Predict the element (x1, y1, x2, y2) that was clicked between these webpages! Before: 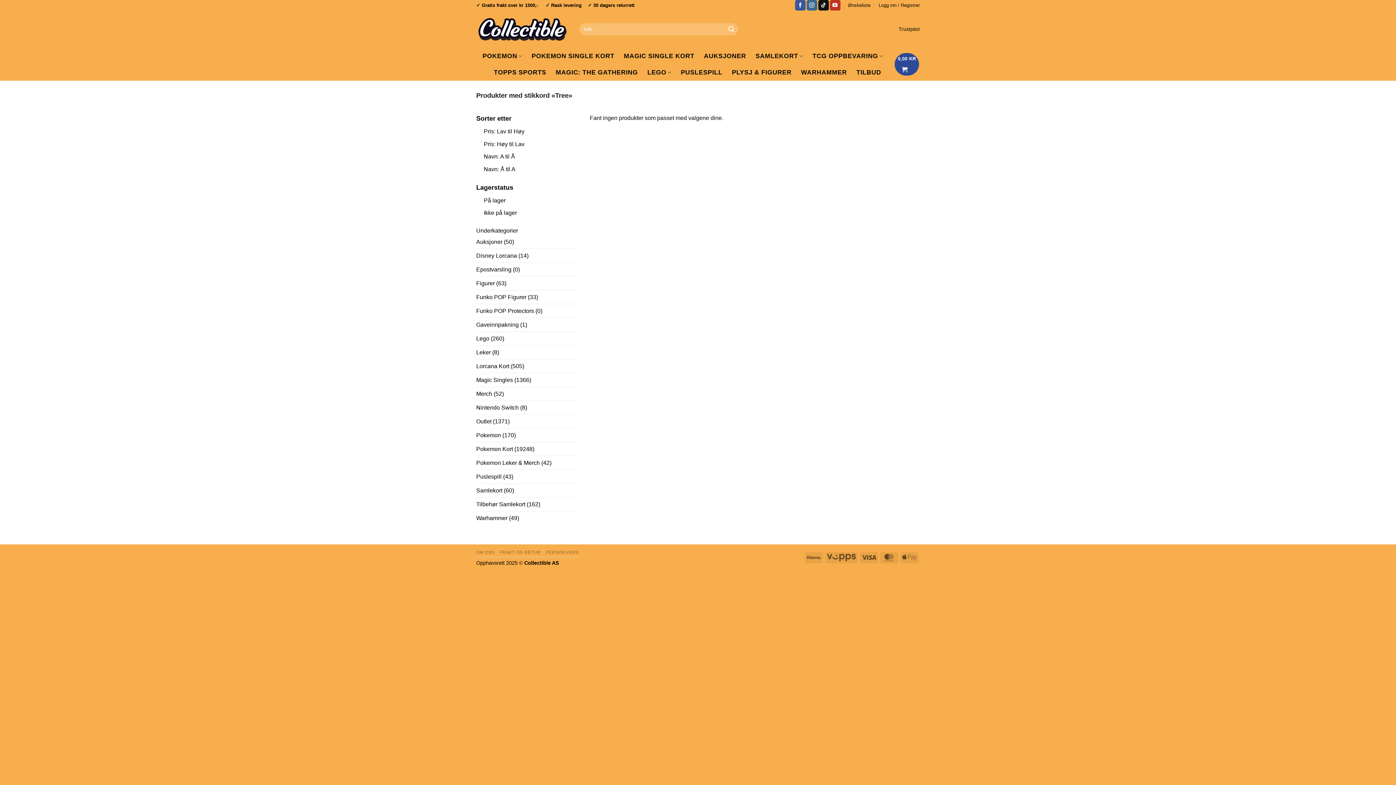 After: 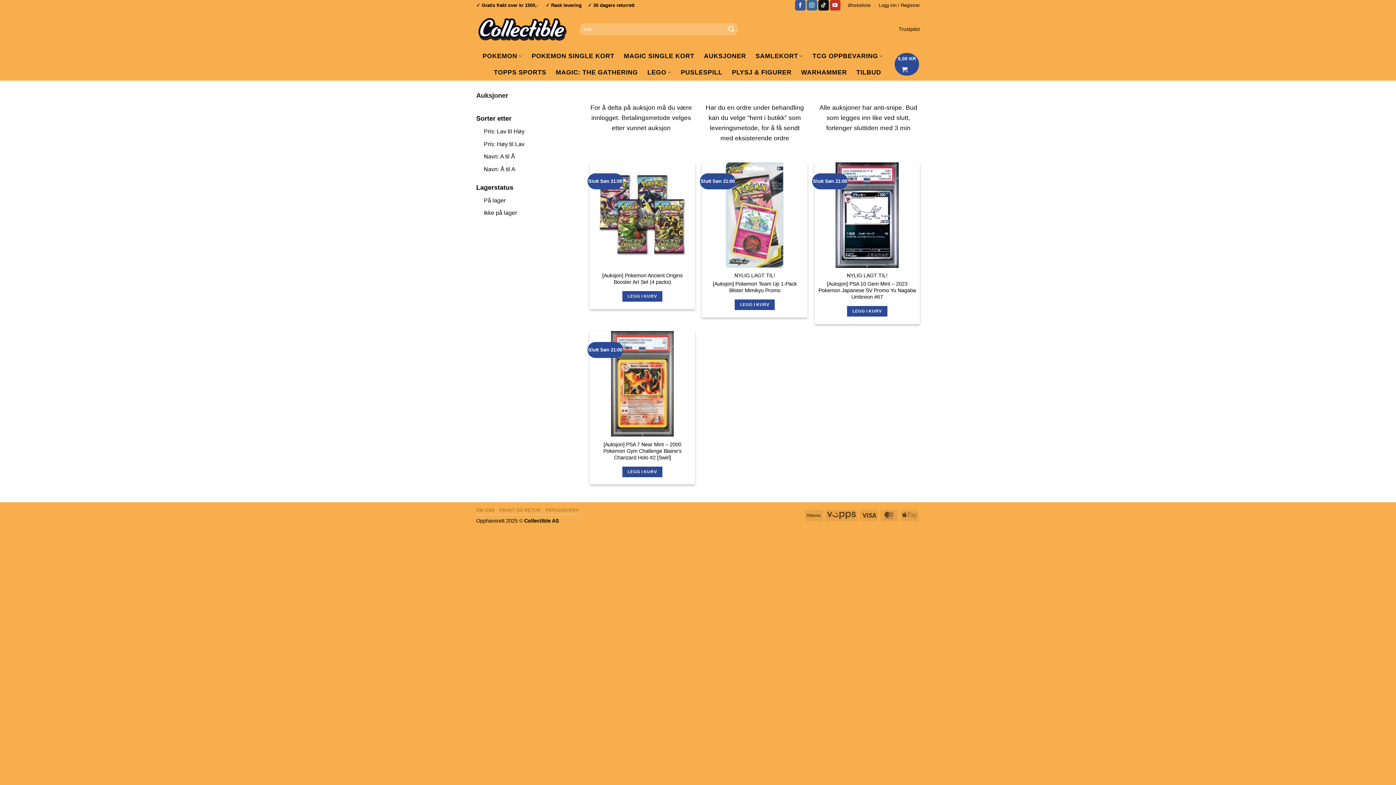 Action: label: Auksjoner bbox: (476, 235, 502, 248)